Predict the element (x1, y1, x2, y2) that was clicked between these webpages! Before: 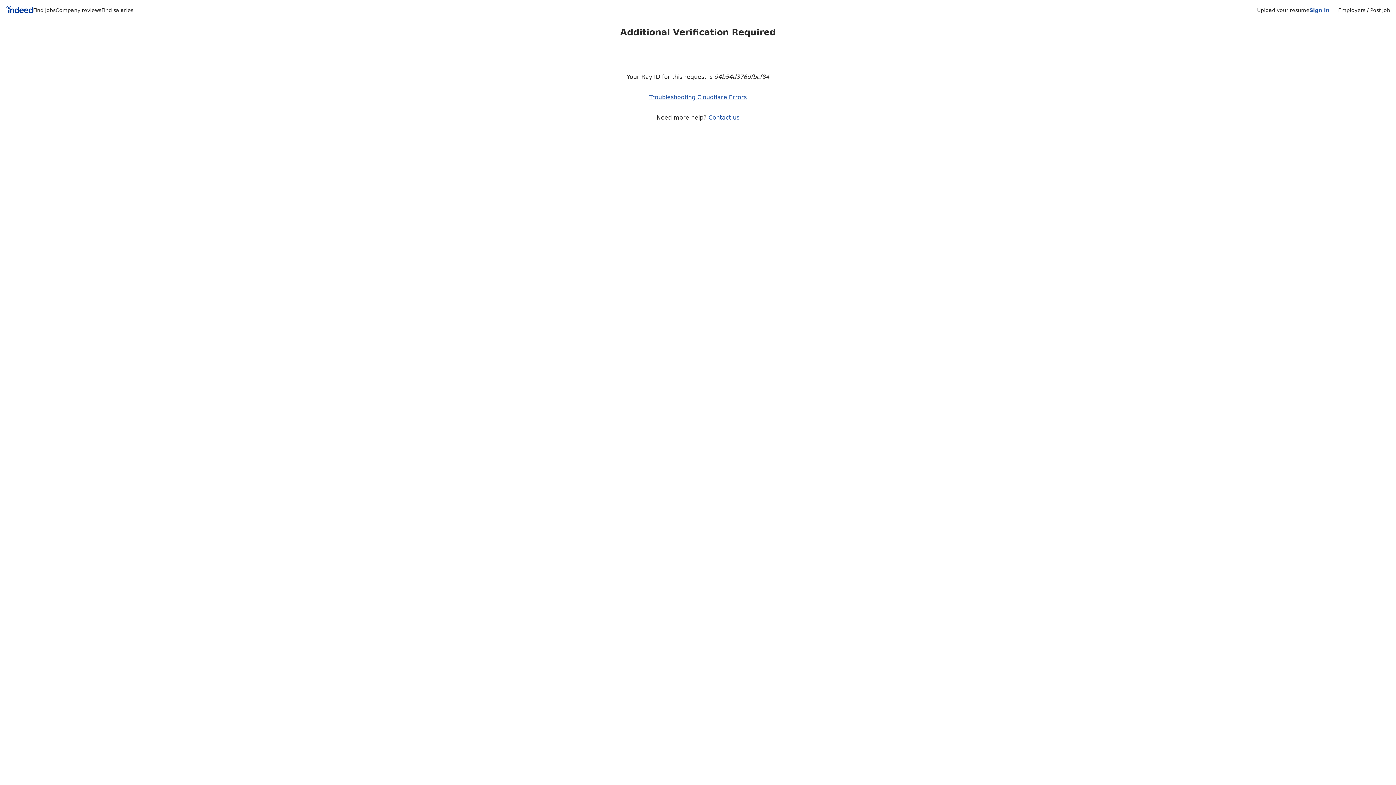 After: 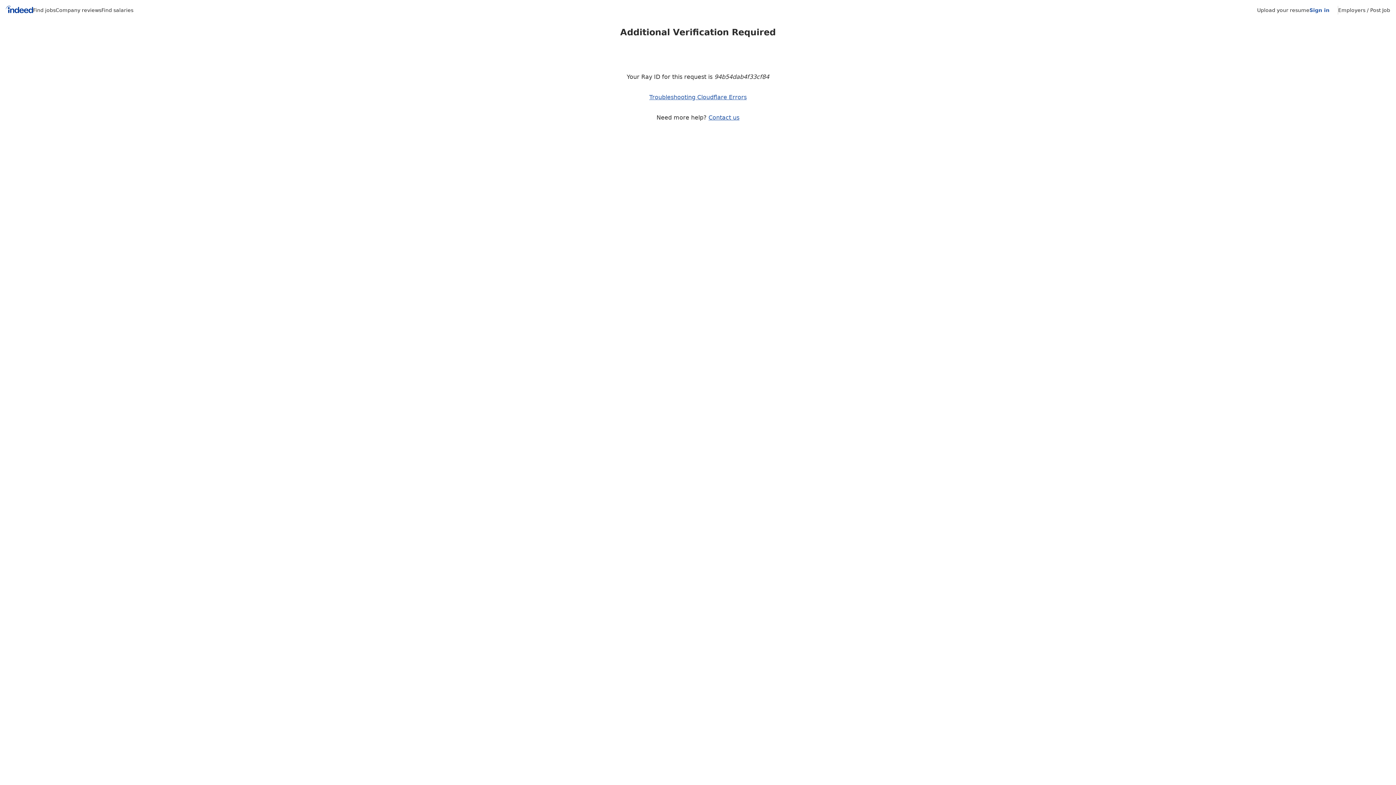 Action: label: Find salaries bbox: (101, 7, 133, 13)